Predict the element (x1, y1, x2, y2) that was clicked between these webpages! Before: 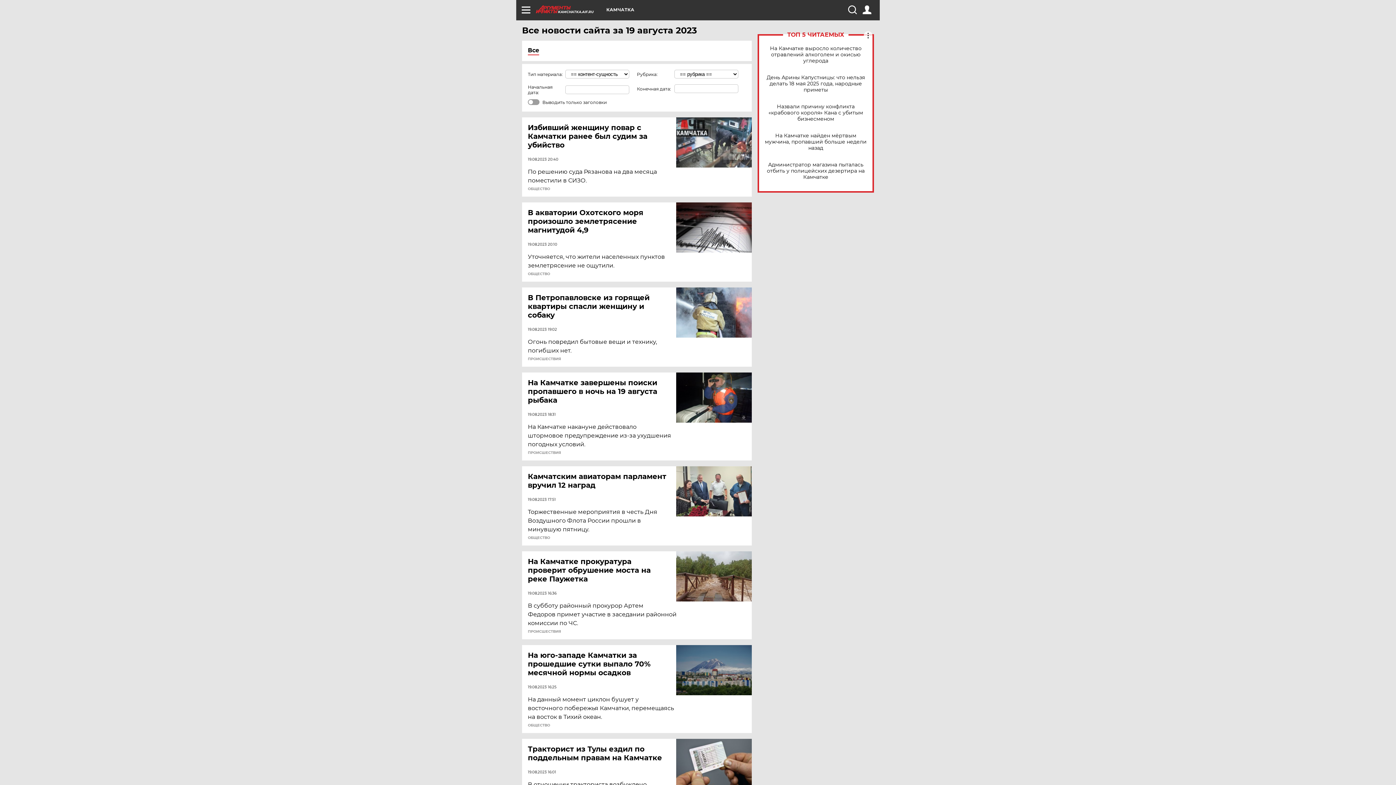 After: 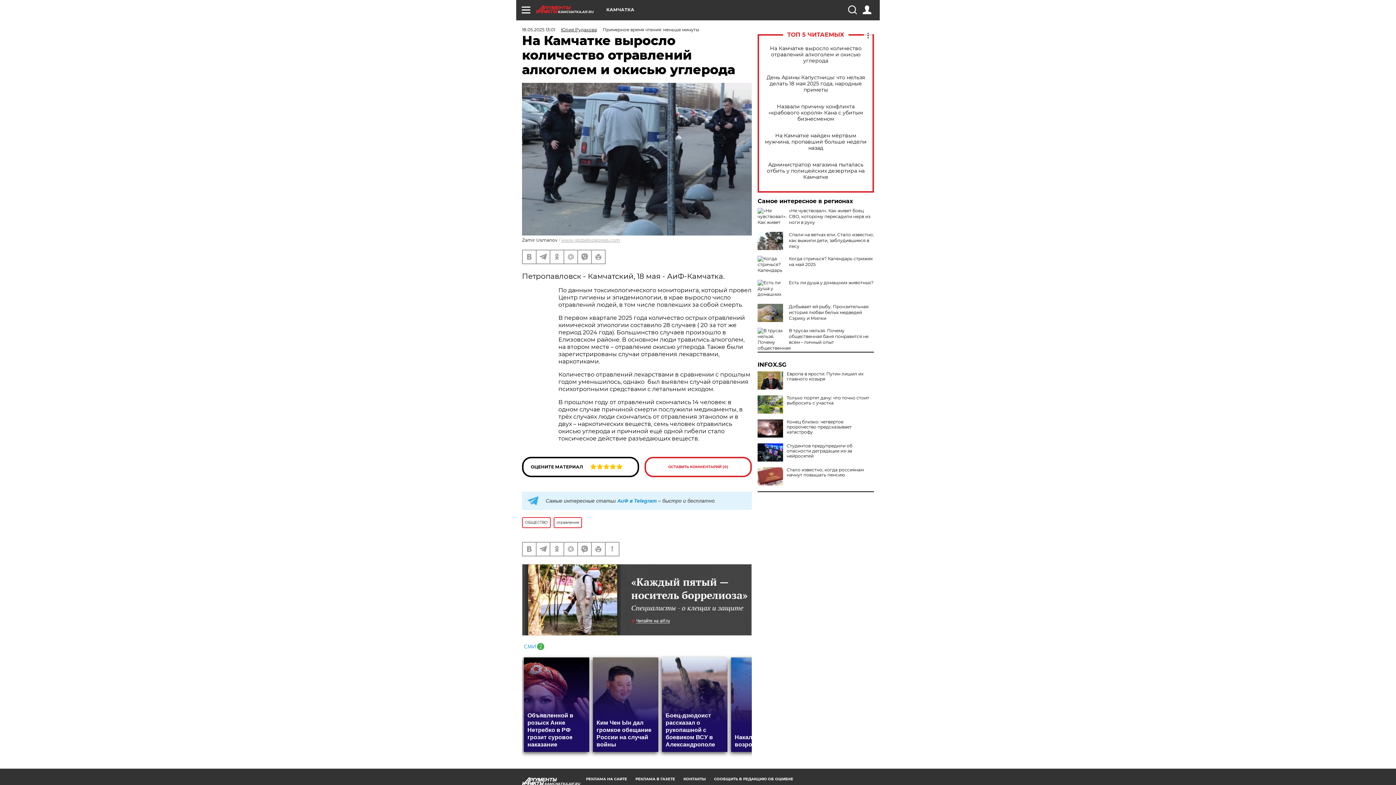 Action: bbox: (765, 45, 866, 63) label: На Камчатке выросло количество отравлений алкоголем и окисью углерода